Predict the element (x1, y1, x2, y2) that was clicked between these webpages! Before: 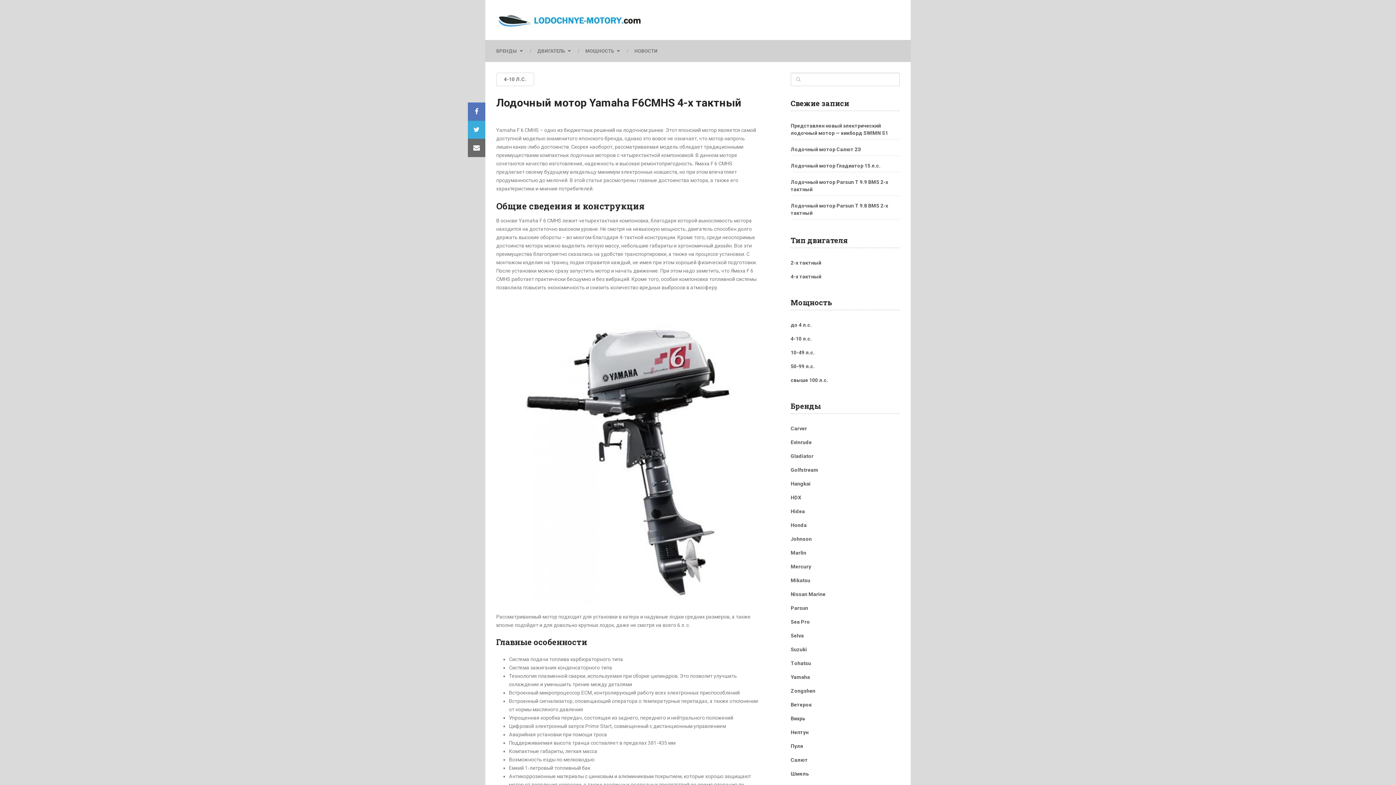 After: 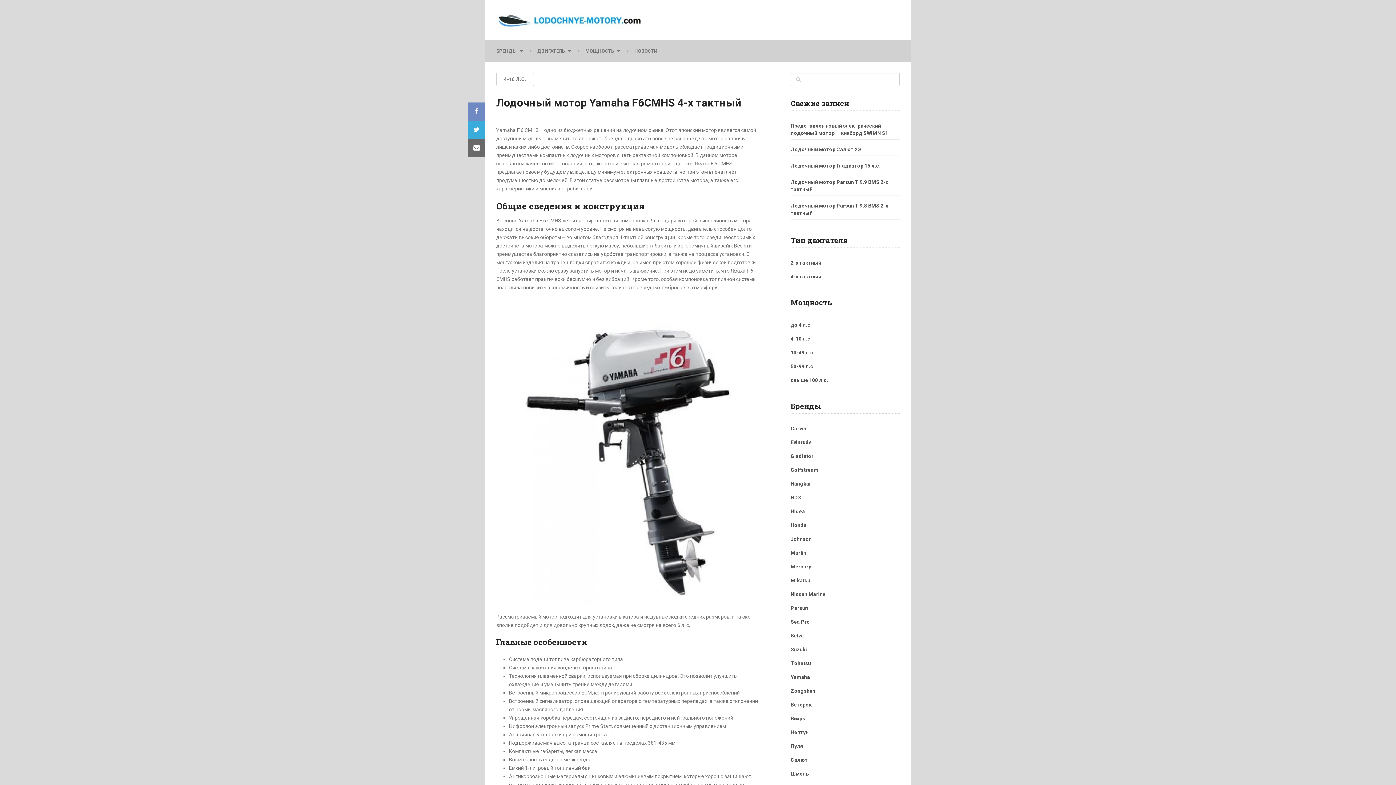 Action: bbox: (468, 102, 485, 120)